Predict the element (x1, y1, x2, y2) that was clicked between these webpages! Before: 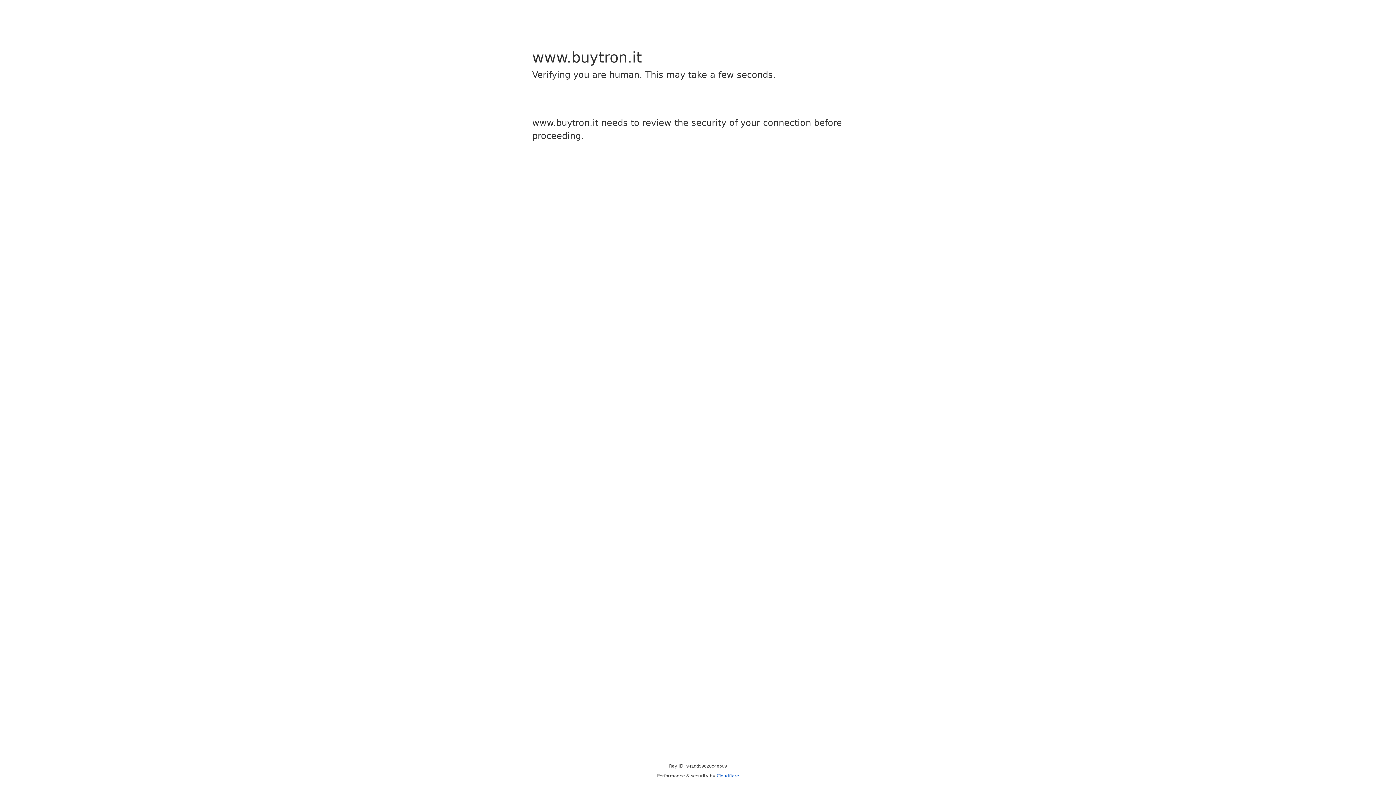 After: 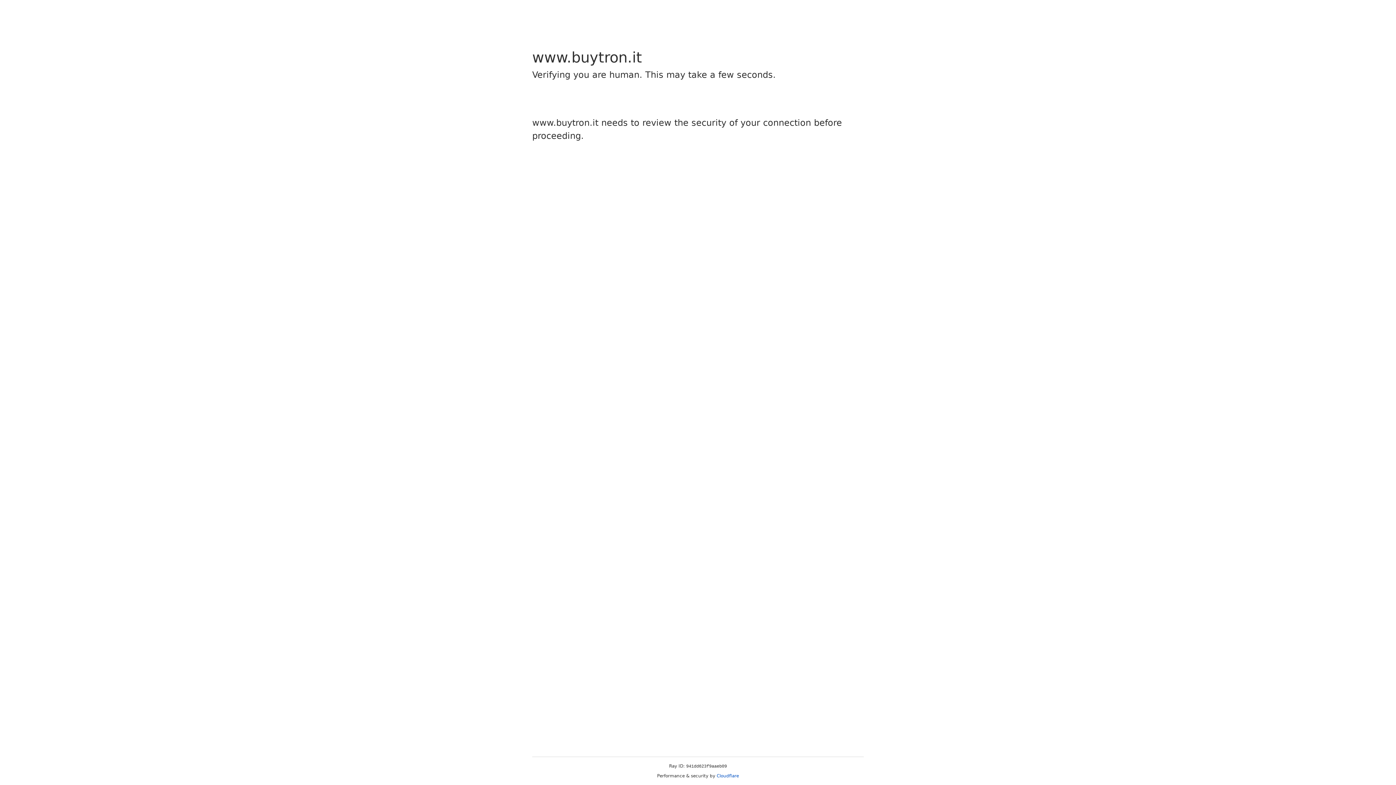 Action: bbox: (716, 773, 739, 778) label: Cloudflare